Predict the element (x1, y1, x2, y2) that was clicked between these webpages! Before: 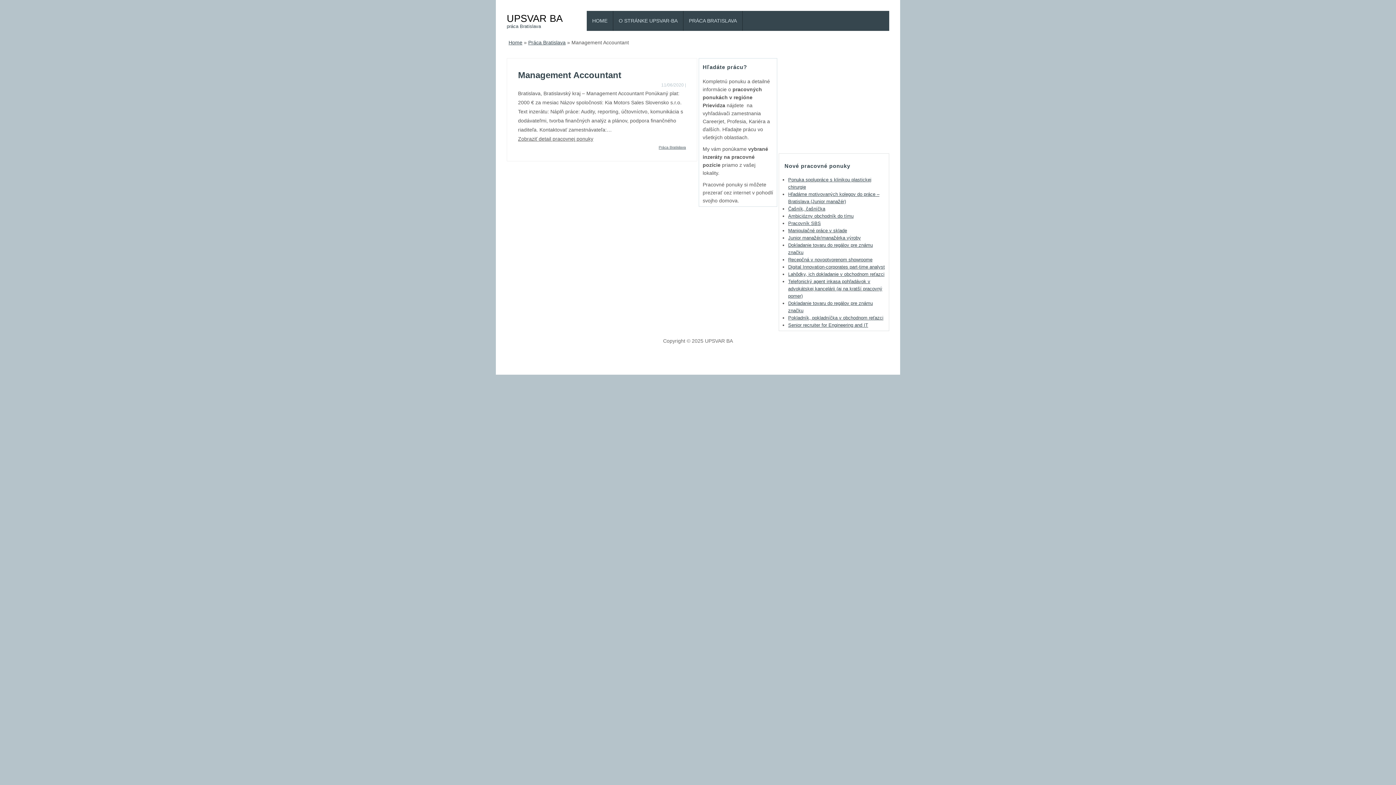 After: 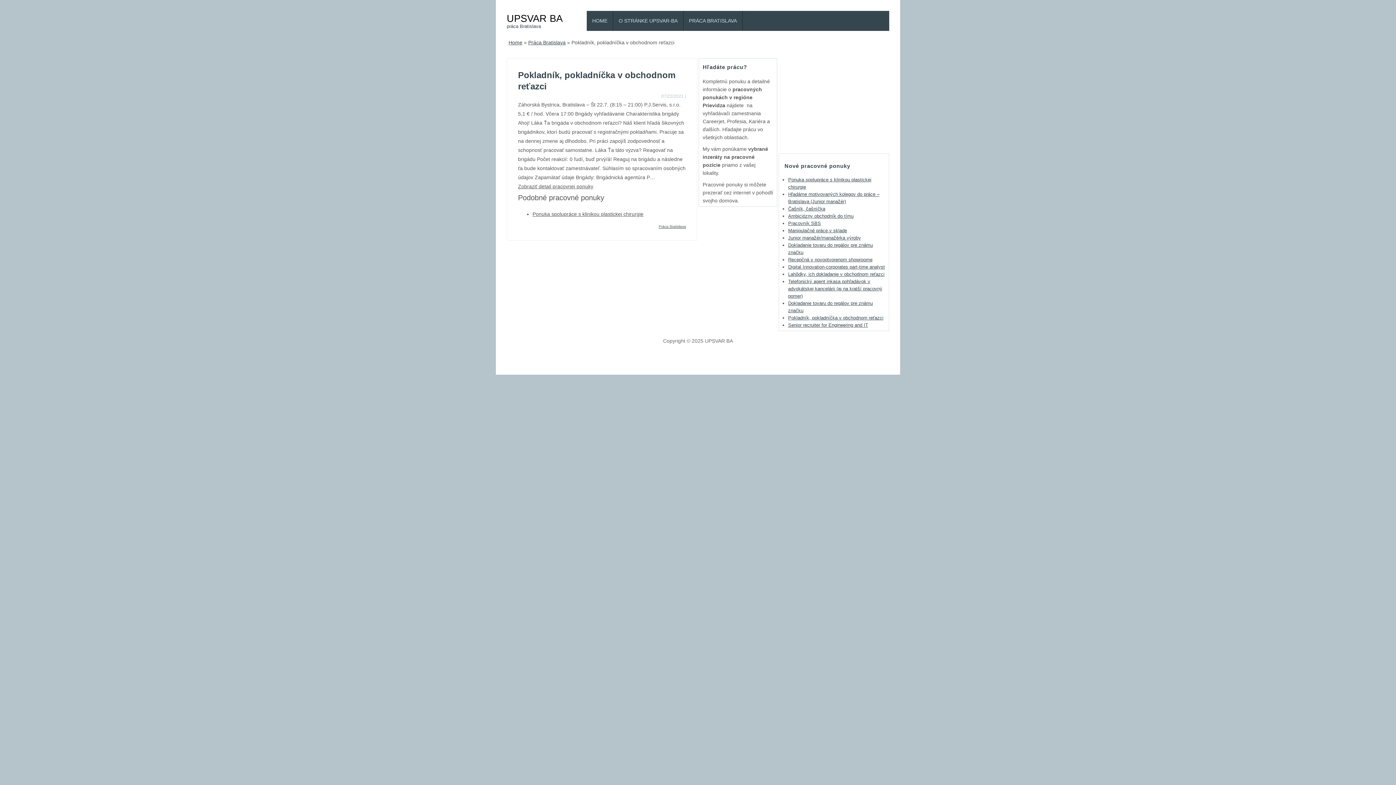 Action: bbox: (788, 315, 883, 320) label: Pokladník, pokladníčka v obchodnom reťazci